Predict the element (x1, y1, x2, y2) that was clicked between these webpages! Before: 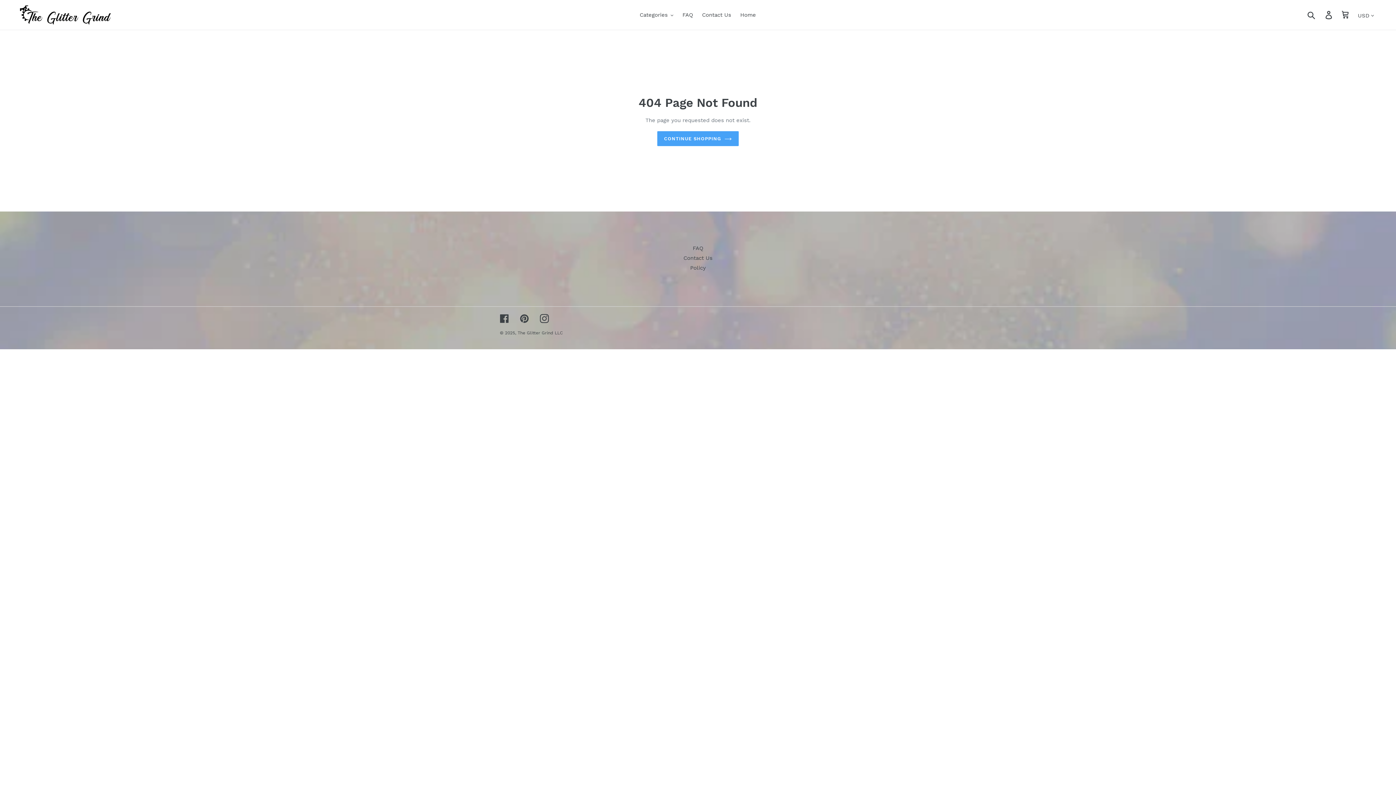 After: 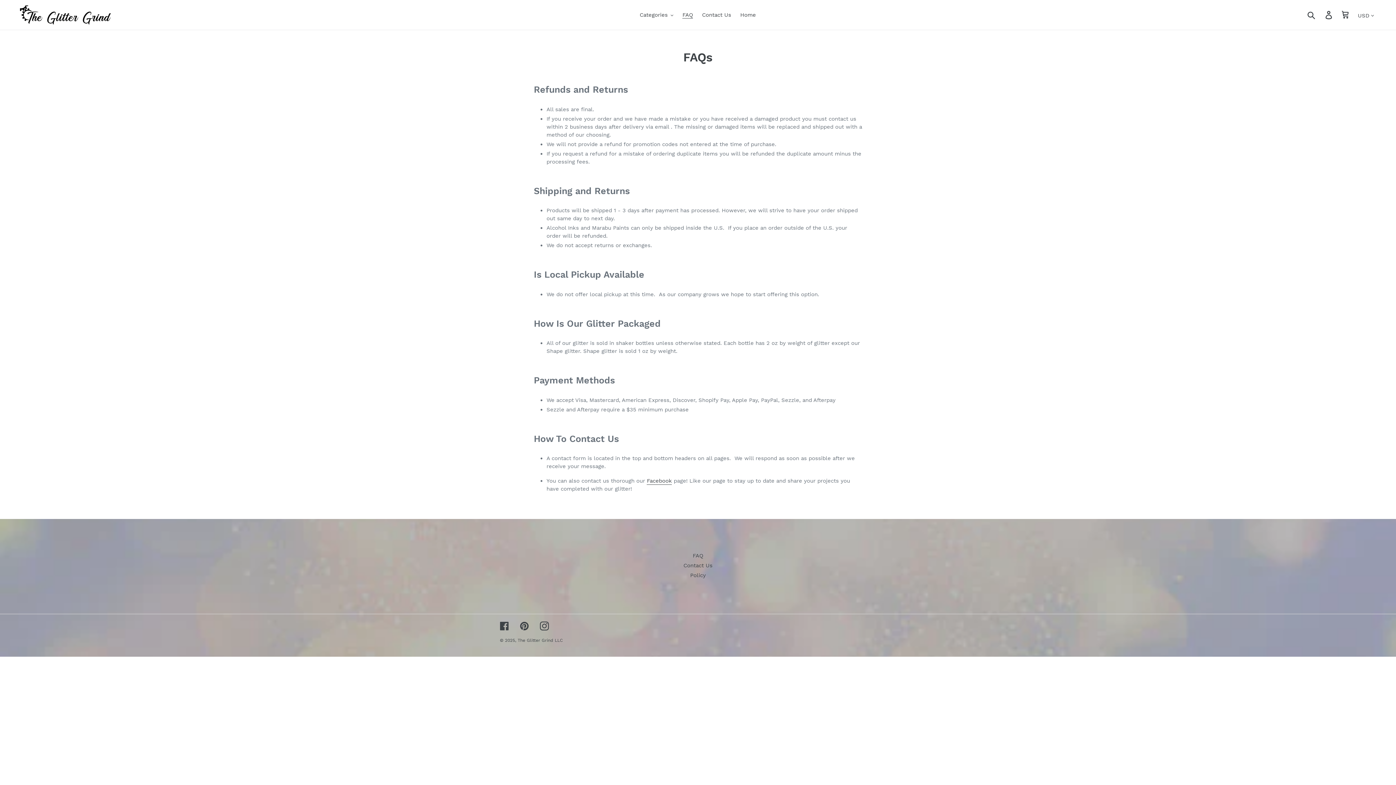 Action: label: FAQ bbox: (679, 9, 696, 20)